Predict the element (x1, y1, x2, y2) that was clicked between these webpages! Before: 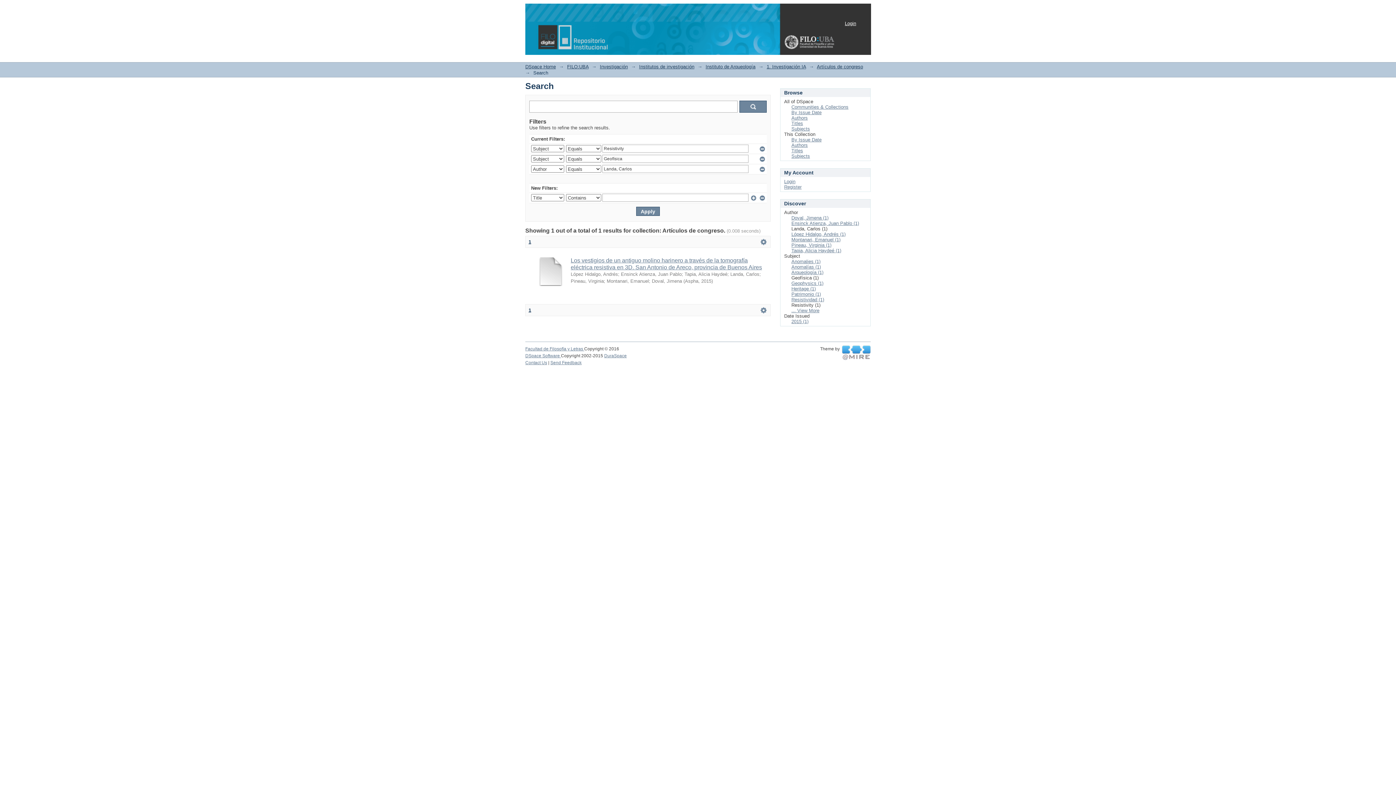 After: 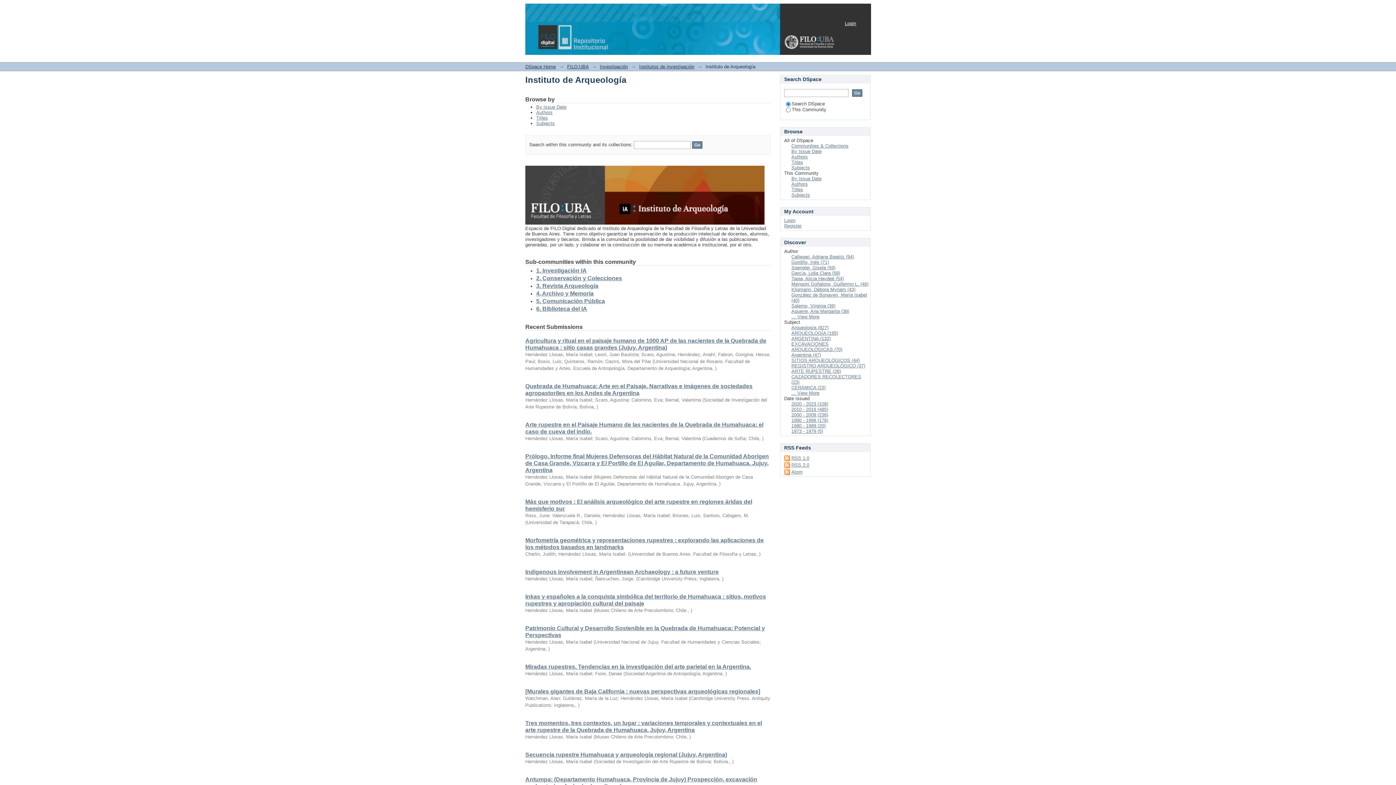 Action: bbox: (705, 64, 755, 69) label: Instituto de Arqueología